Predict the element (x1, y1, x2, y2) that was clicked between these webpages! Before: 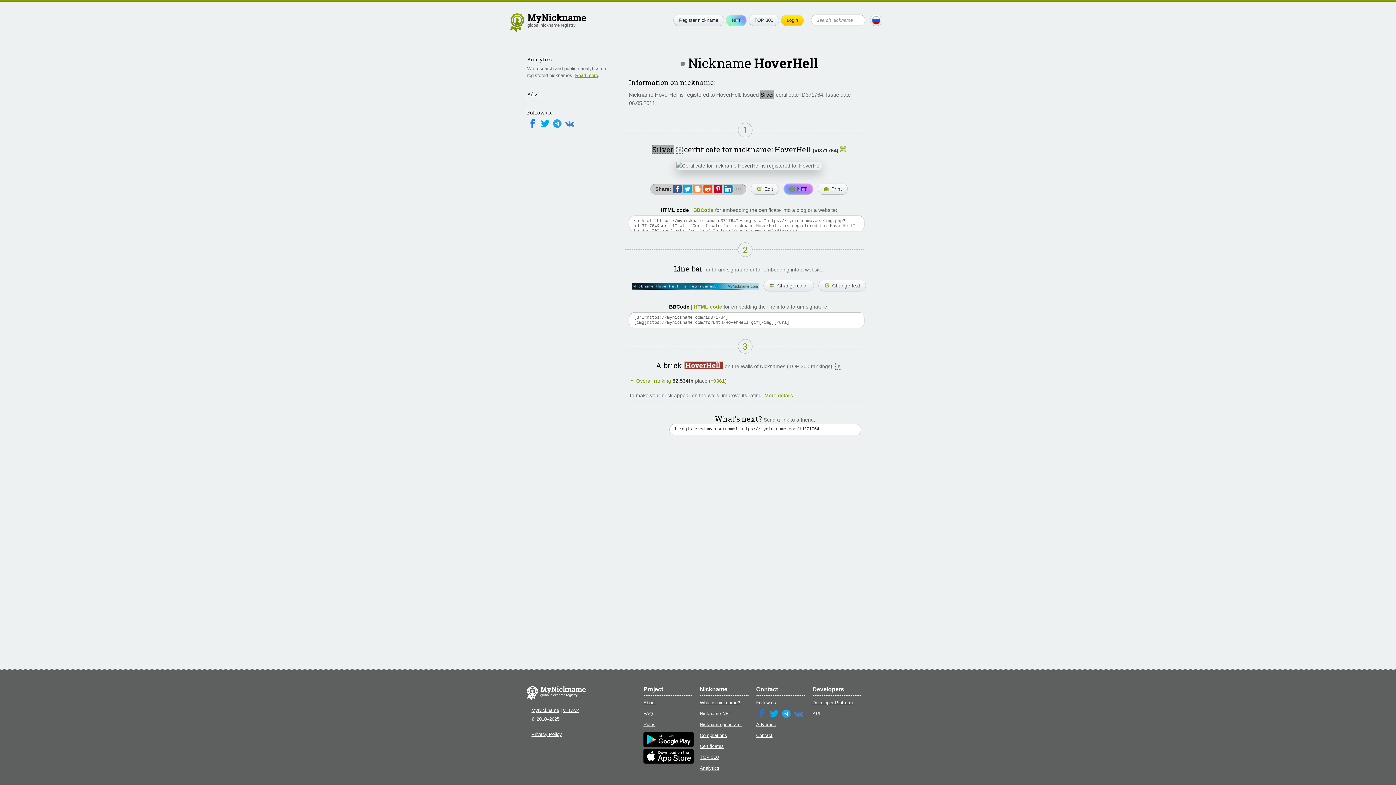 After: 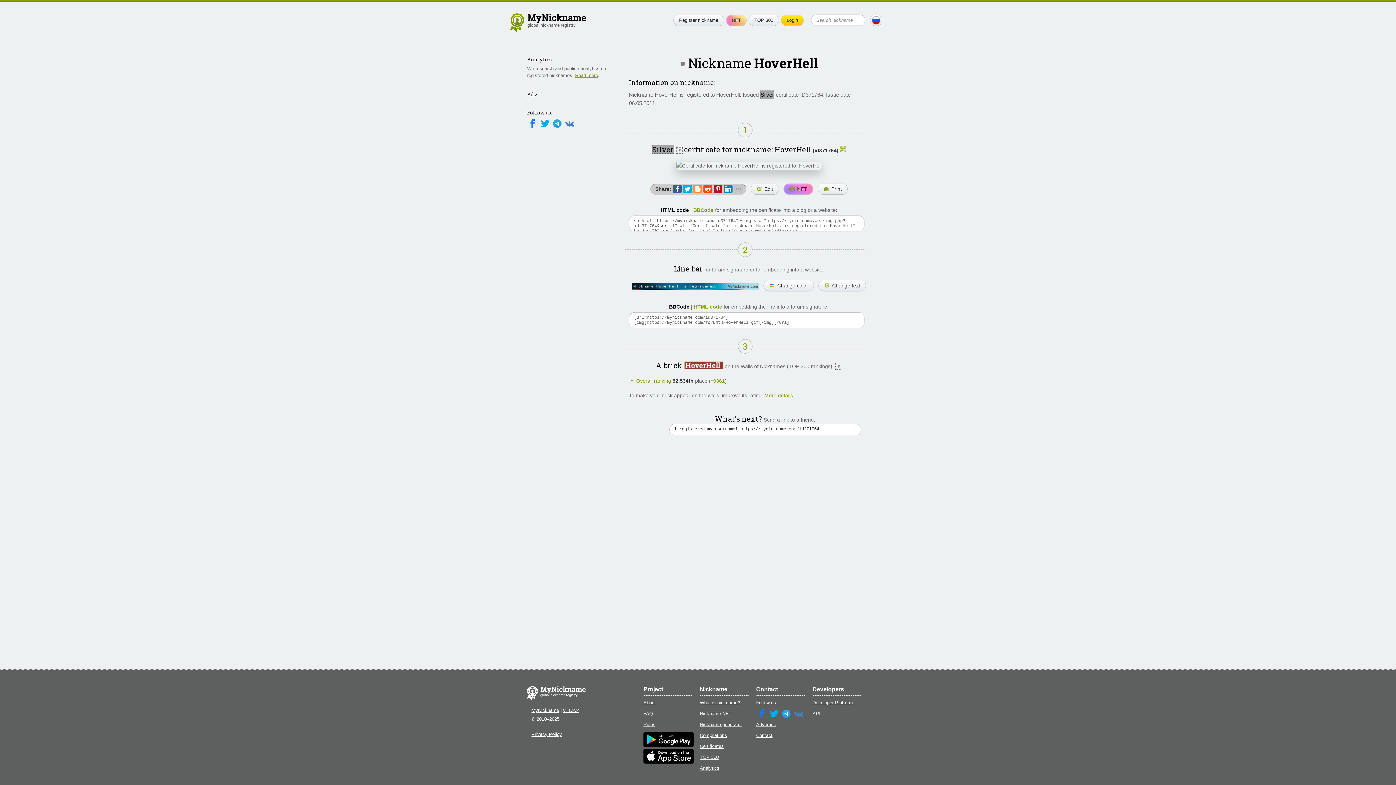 Action: bbox: (527, 118, 538, 124)